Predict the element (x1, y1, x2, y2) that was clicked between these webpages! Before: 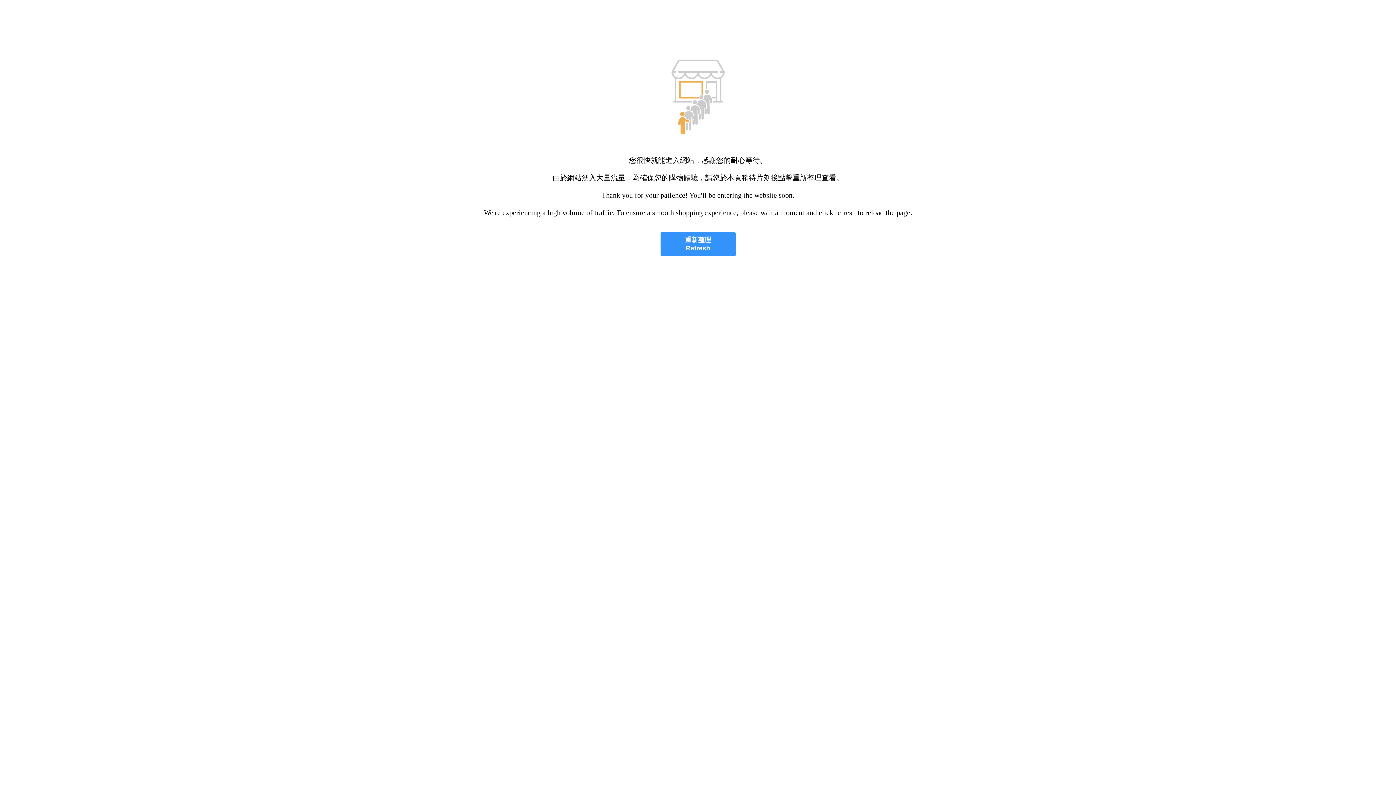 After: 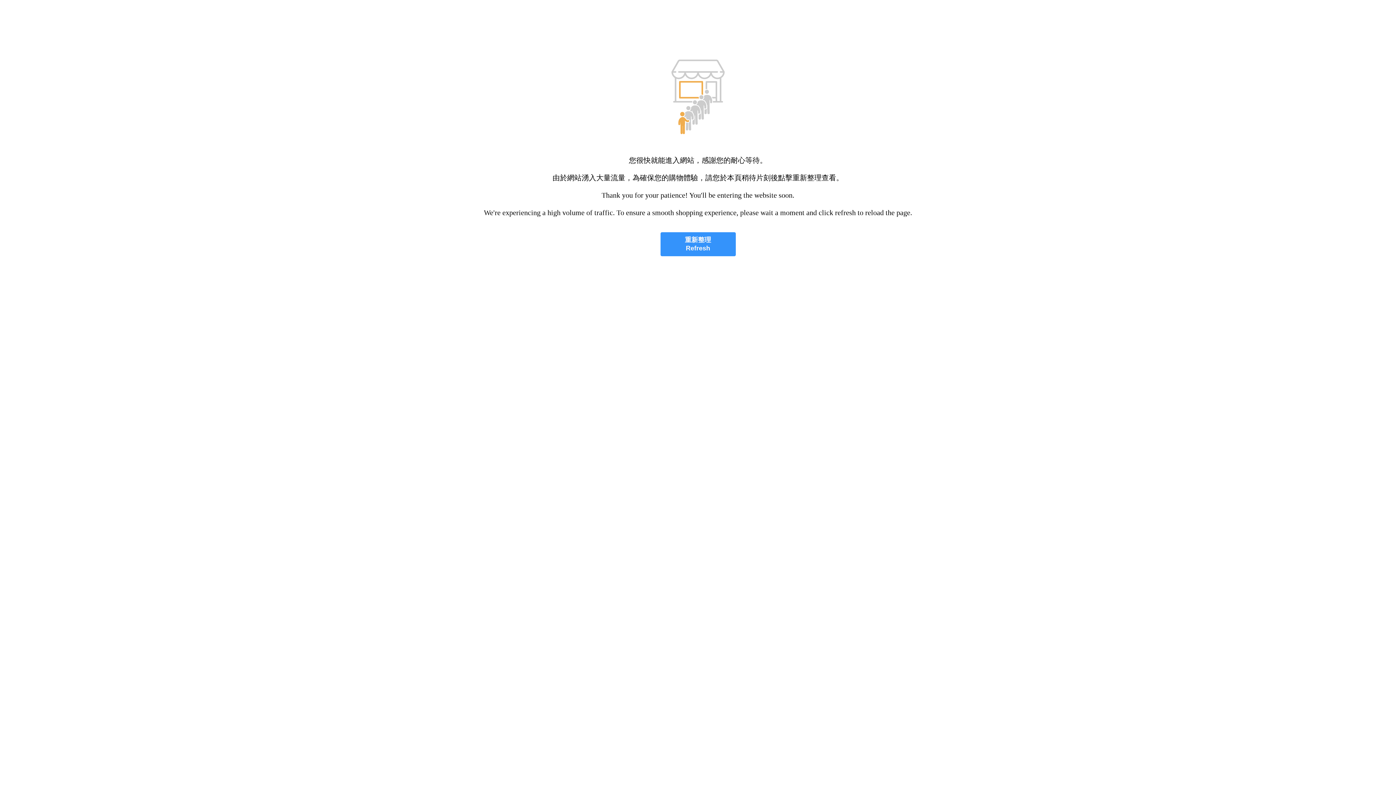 Action: bbox: (660, 232, 735, 256) label: 重新整理
Refresh